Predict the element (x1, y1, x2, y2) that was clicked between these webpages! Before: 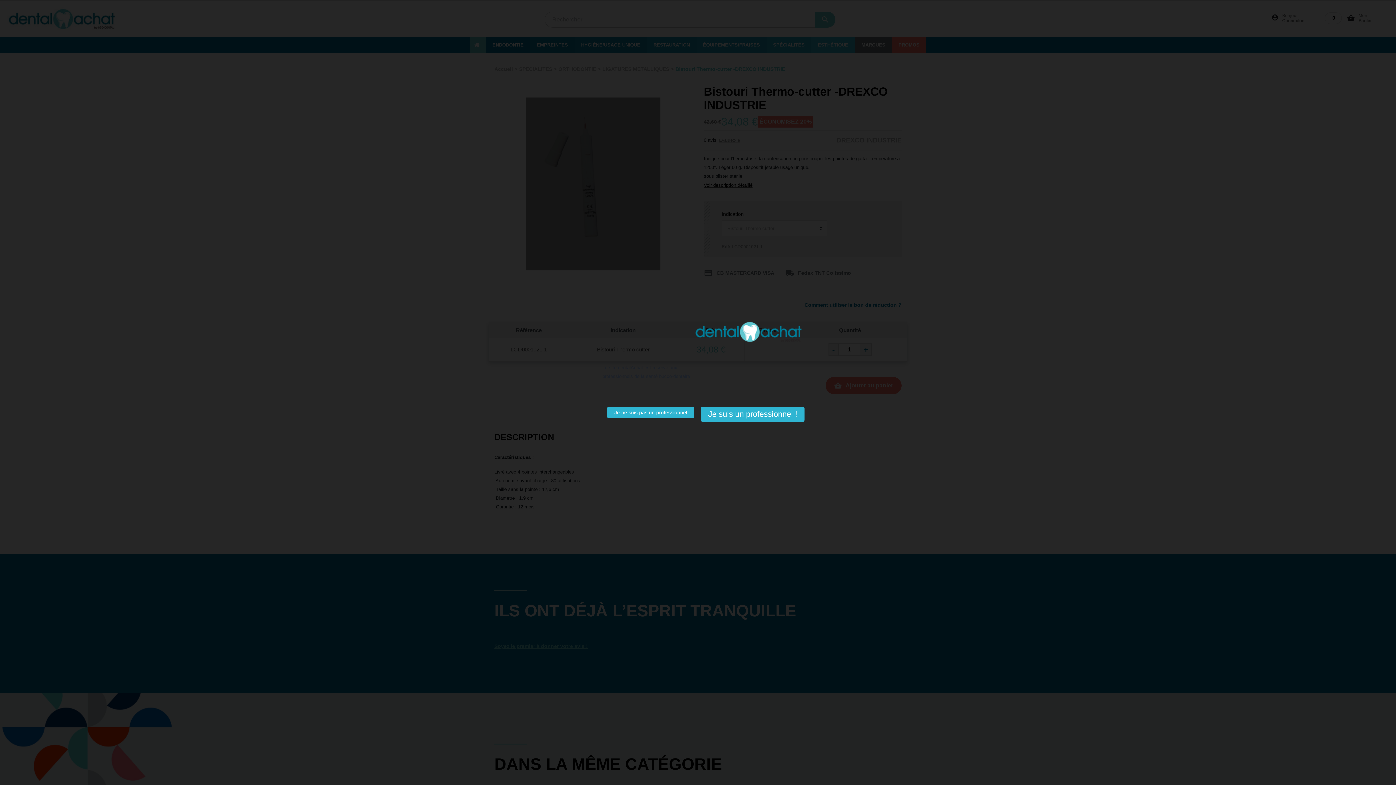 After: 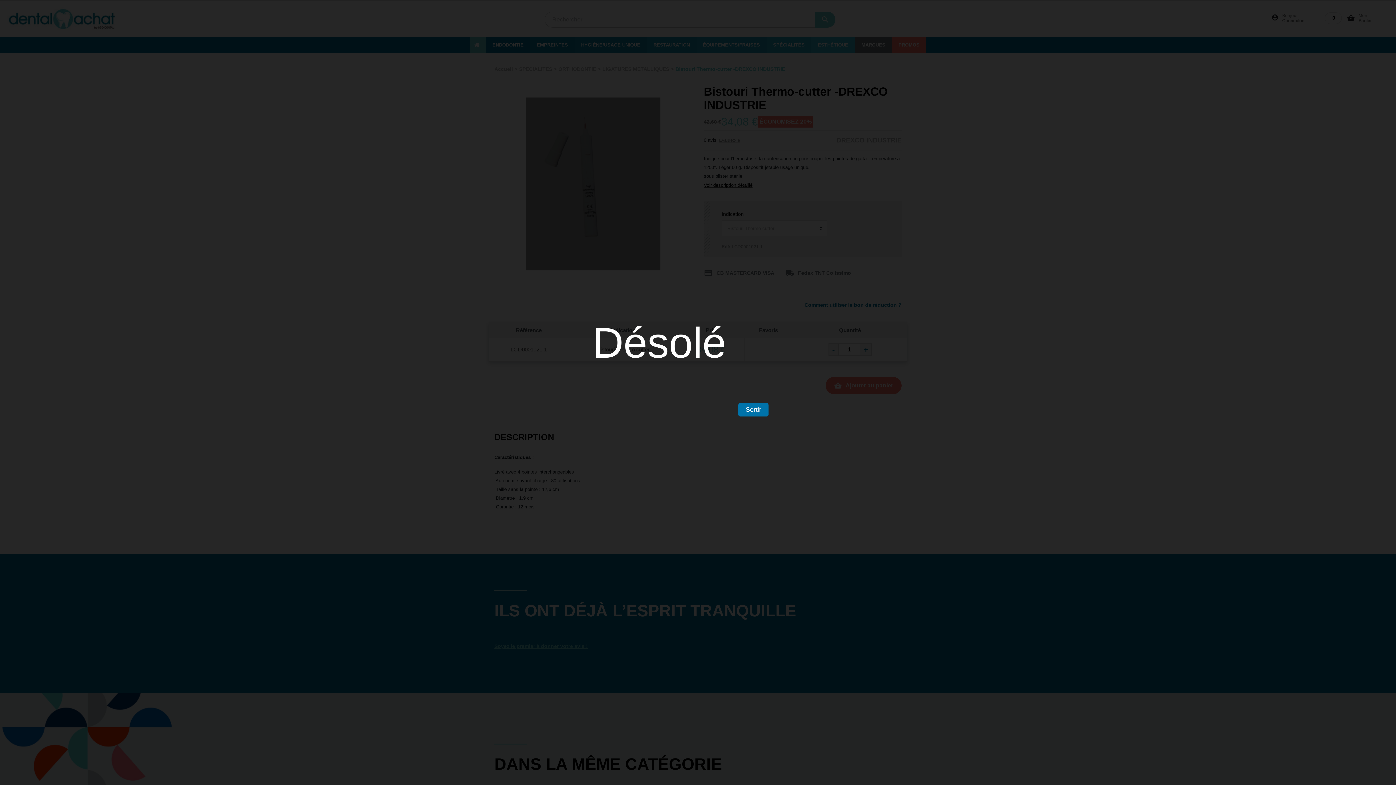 Action: bbox: (607, 406, 694, 418)